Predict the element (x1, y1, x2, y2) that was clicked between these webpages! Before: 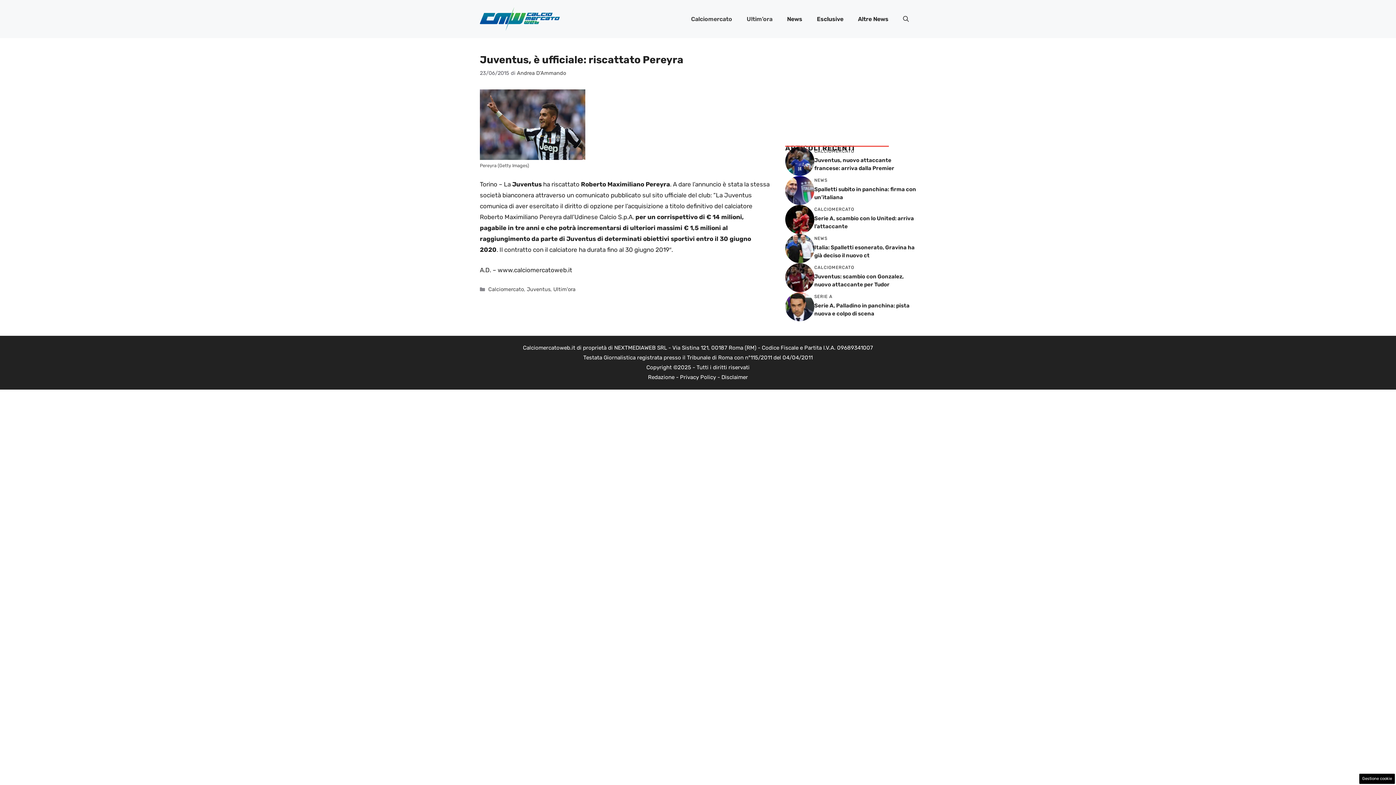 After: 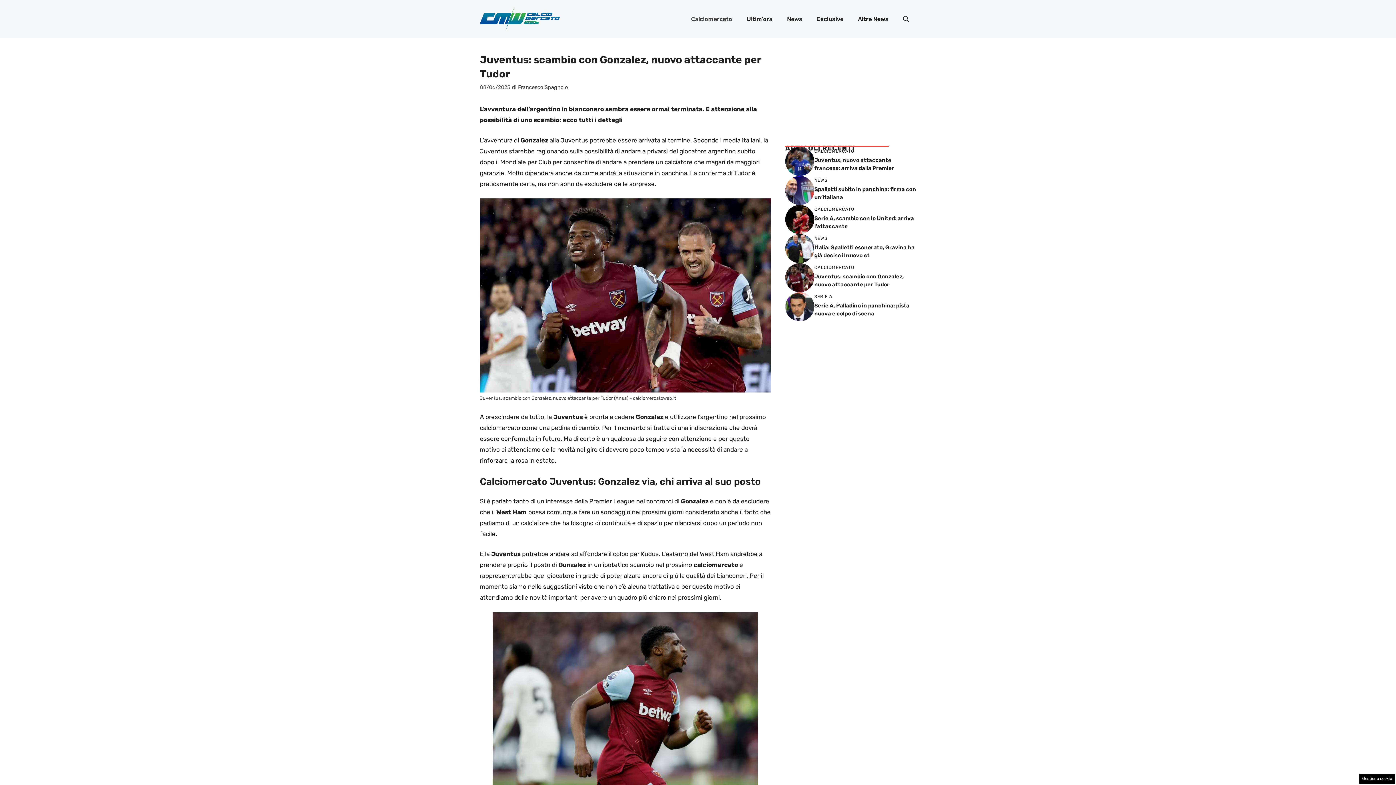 Action: bbox: (785, 273, 814, 280)